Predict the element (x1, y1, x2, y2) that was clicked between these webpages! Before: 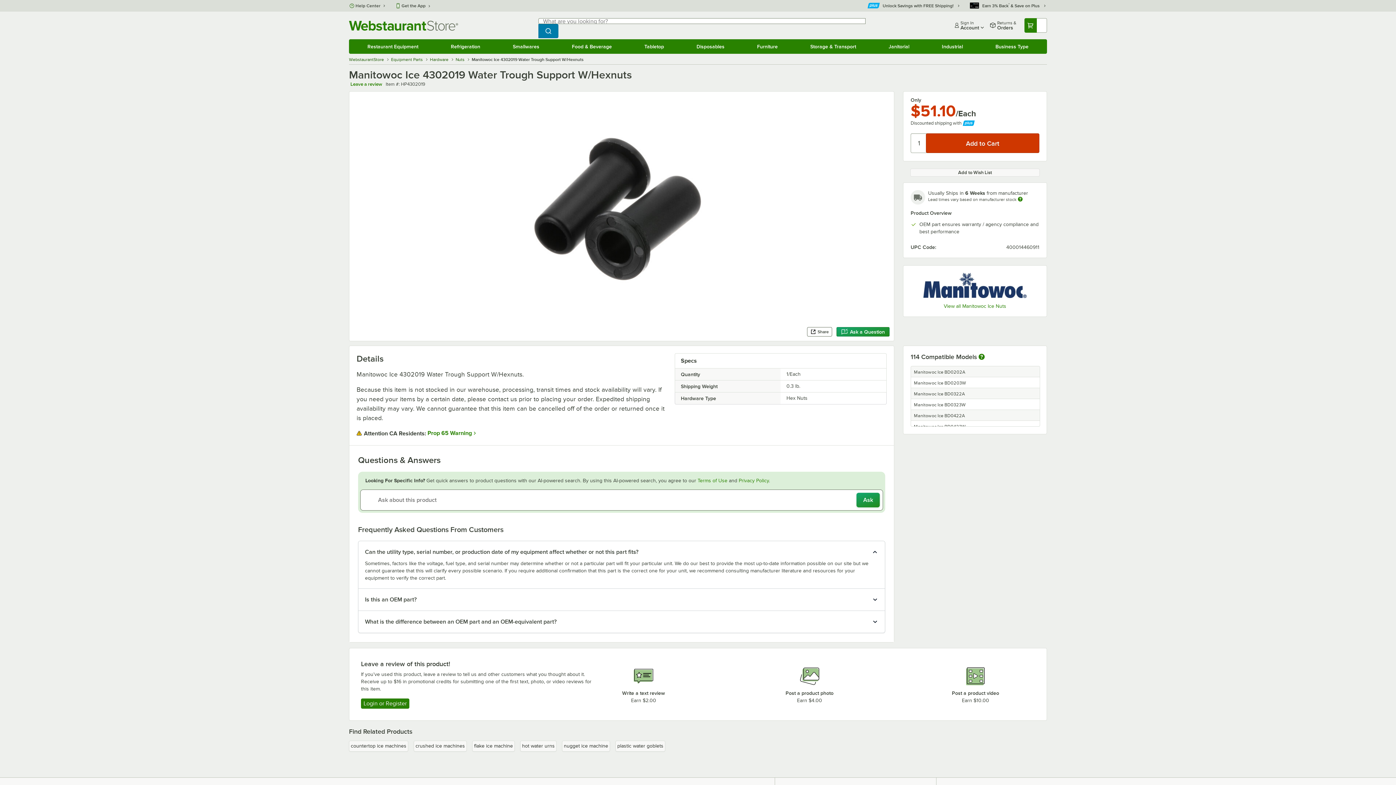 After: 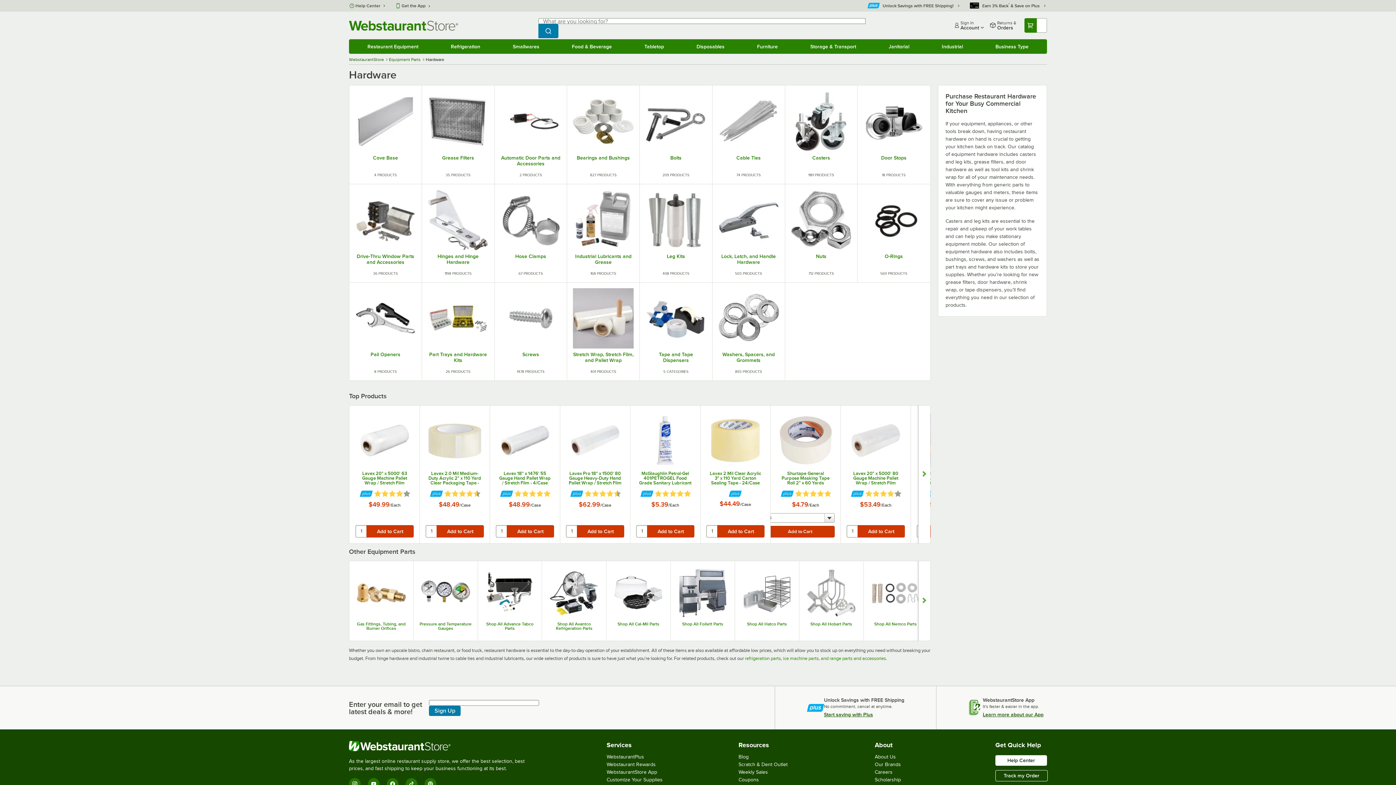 Action: label: Hardware  bbox: (430, 57, 449, 62)